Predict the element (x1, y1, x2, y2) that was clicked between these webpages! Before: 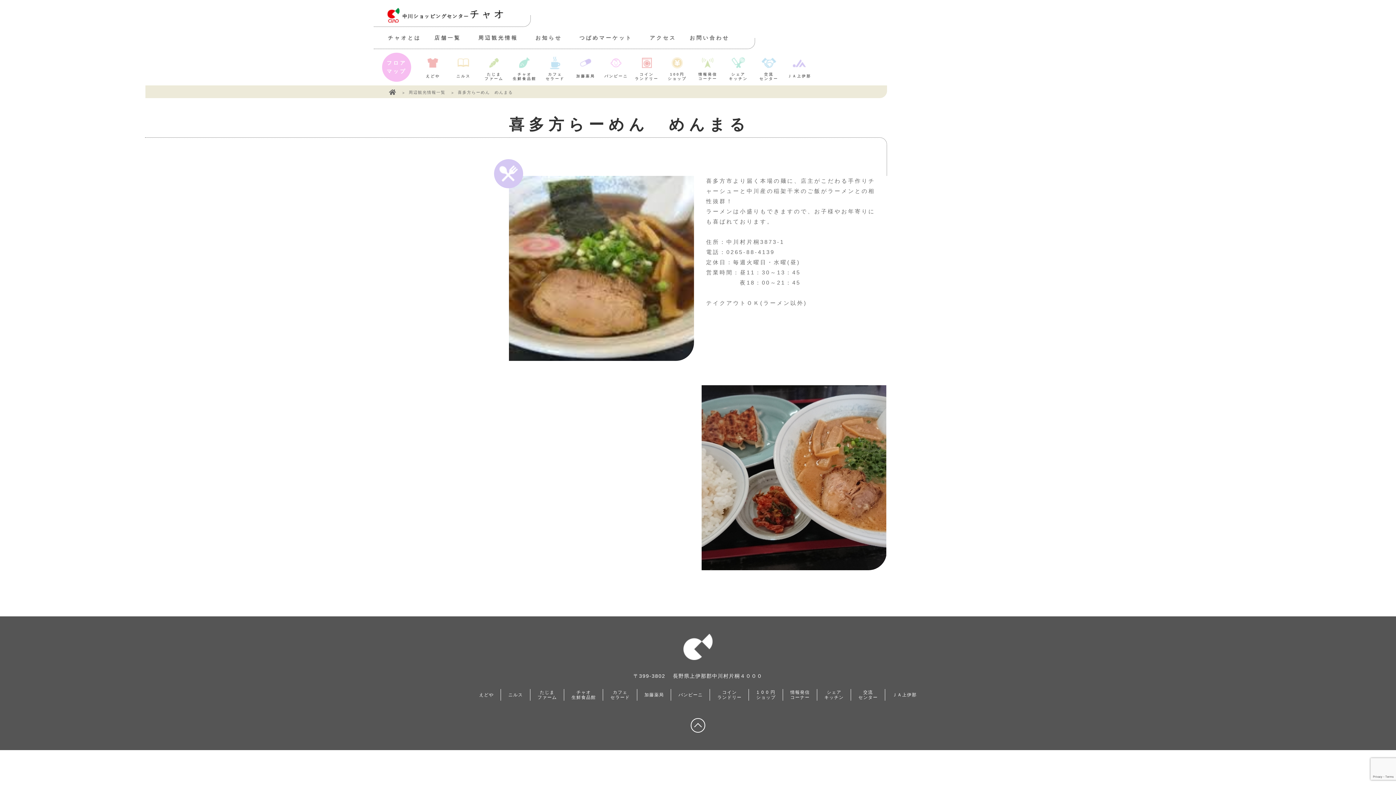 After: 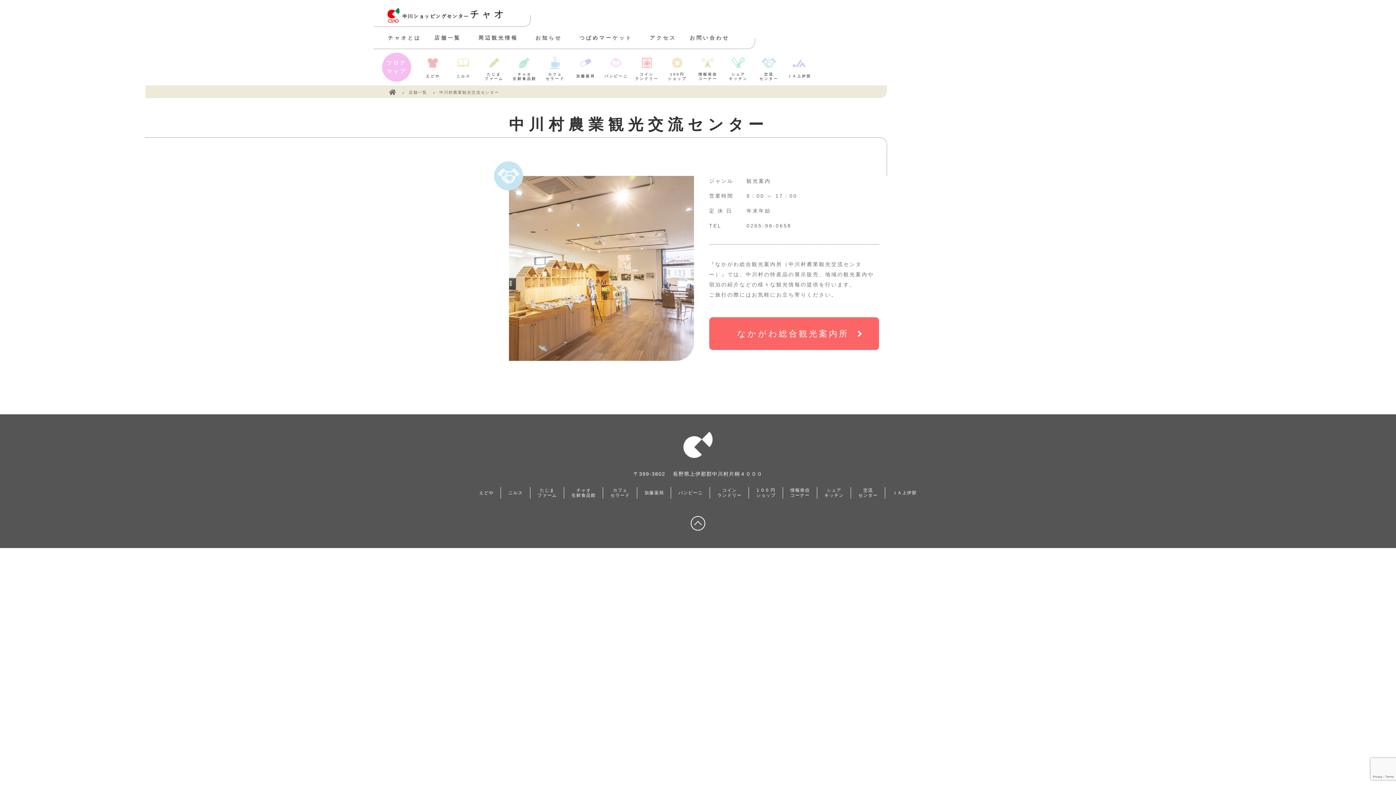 Action: bbox: (851, 690, 885, 700) label: 交流
センター